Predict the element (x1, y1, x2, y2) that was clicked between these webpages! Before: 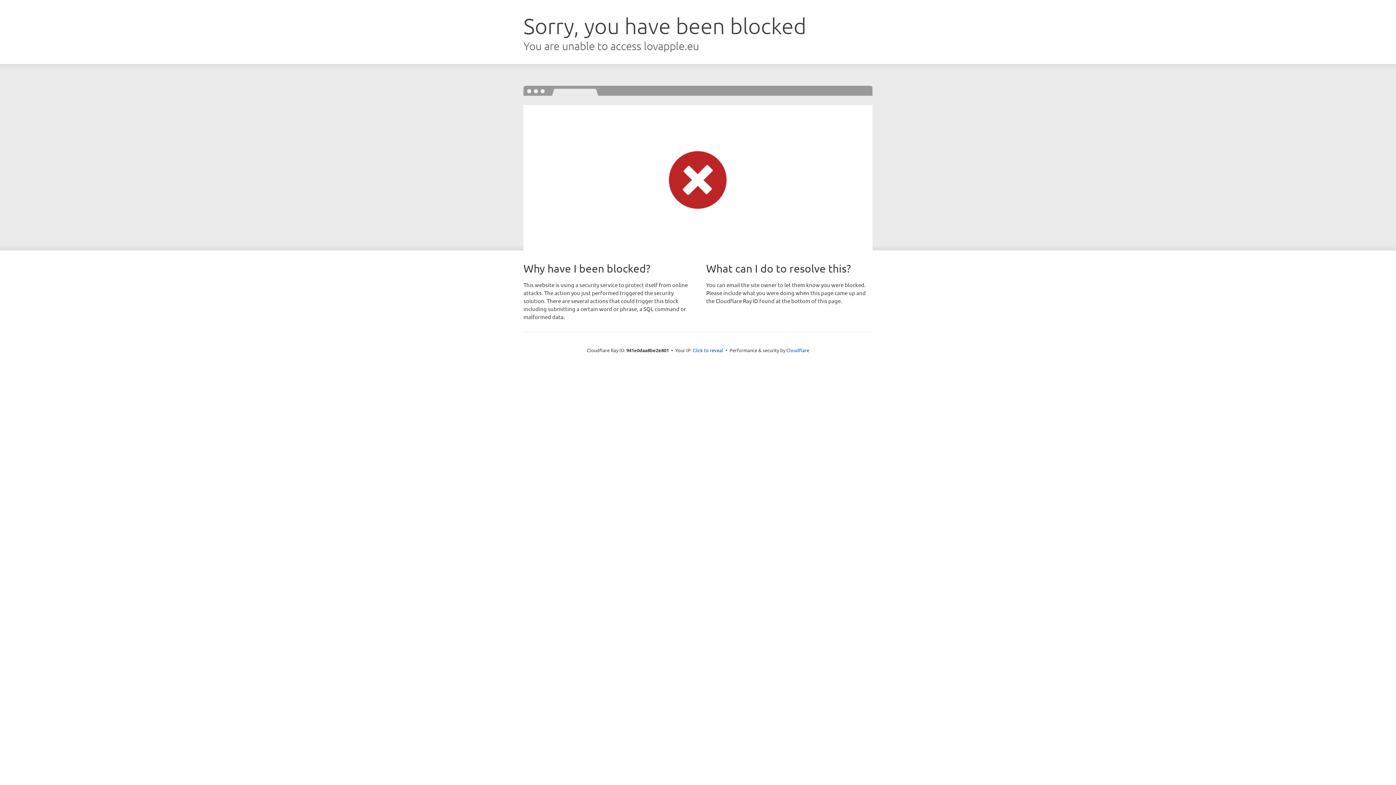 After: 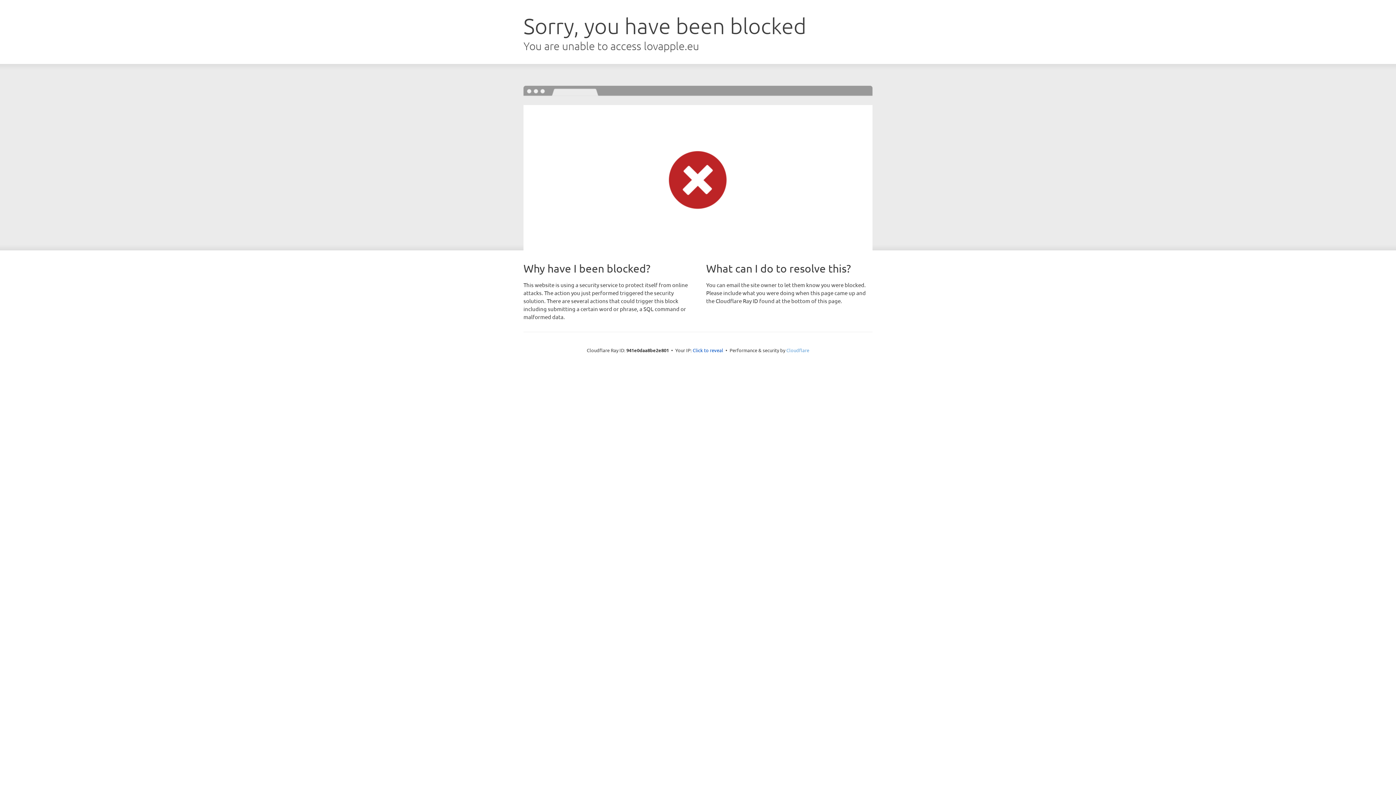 Action: bbox: (786, 347, 809, 353) label: Cloudflare